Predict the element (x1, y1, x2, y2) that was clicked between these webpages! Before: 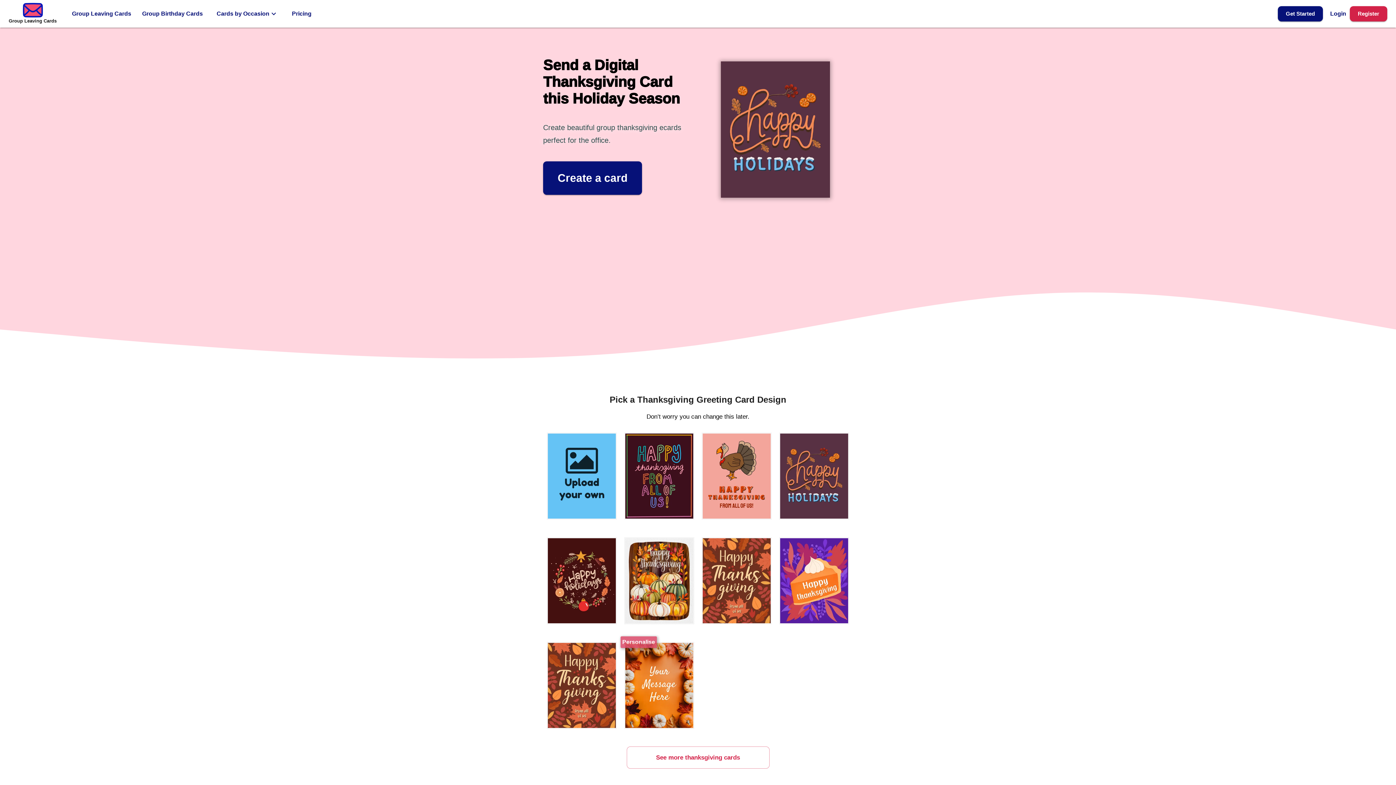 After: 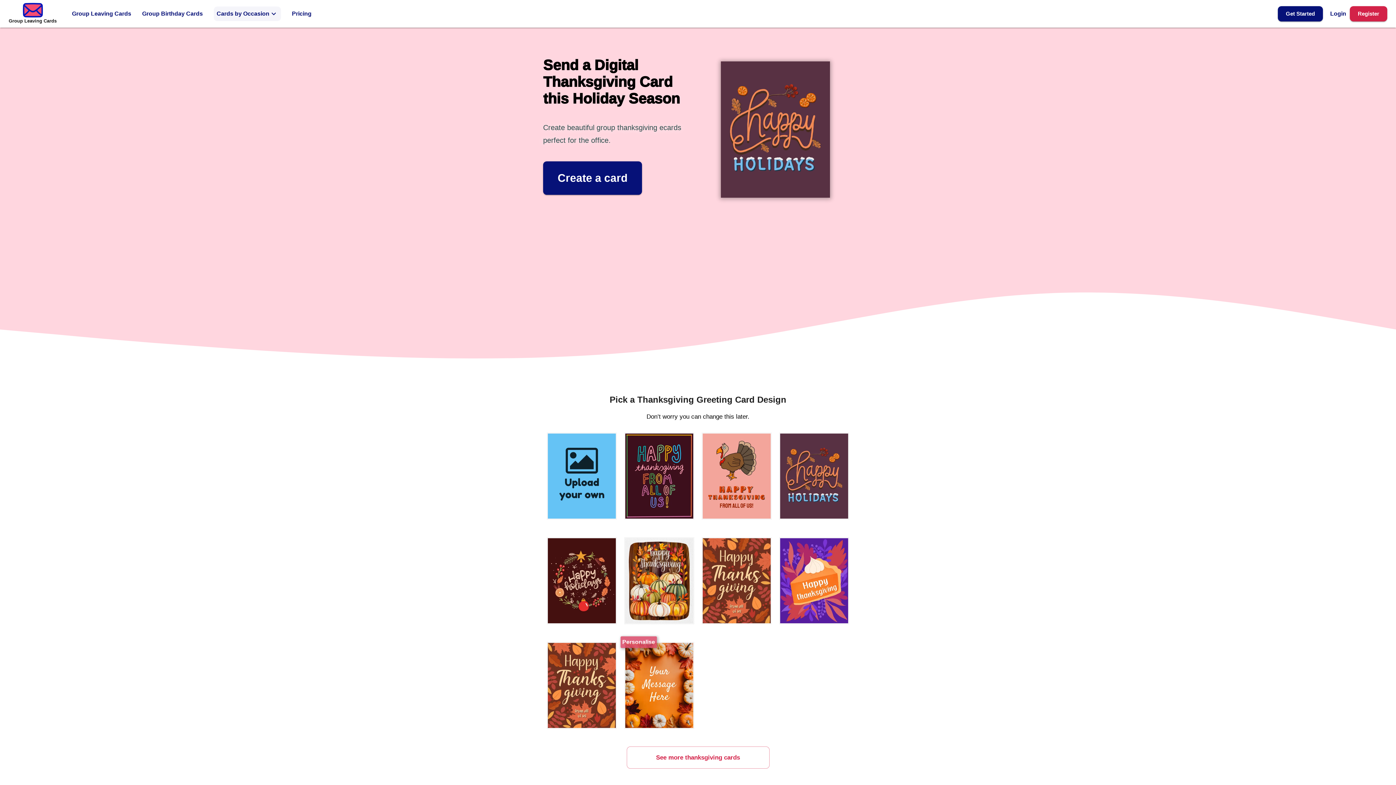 Action: bbox: (213, 6, 281, 21) label: Cards by Occasion